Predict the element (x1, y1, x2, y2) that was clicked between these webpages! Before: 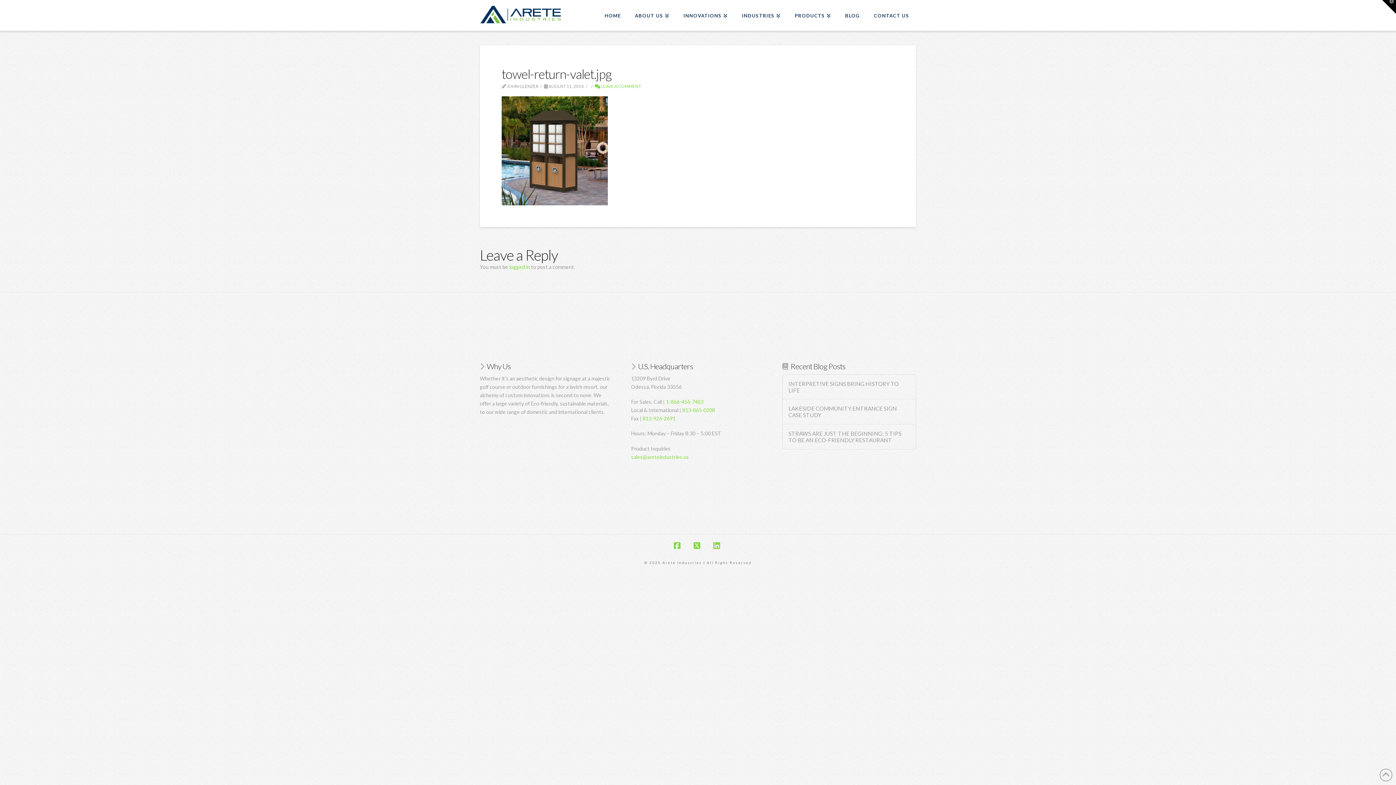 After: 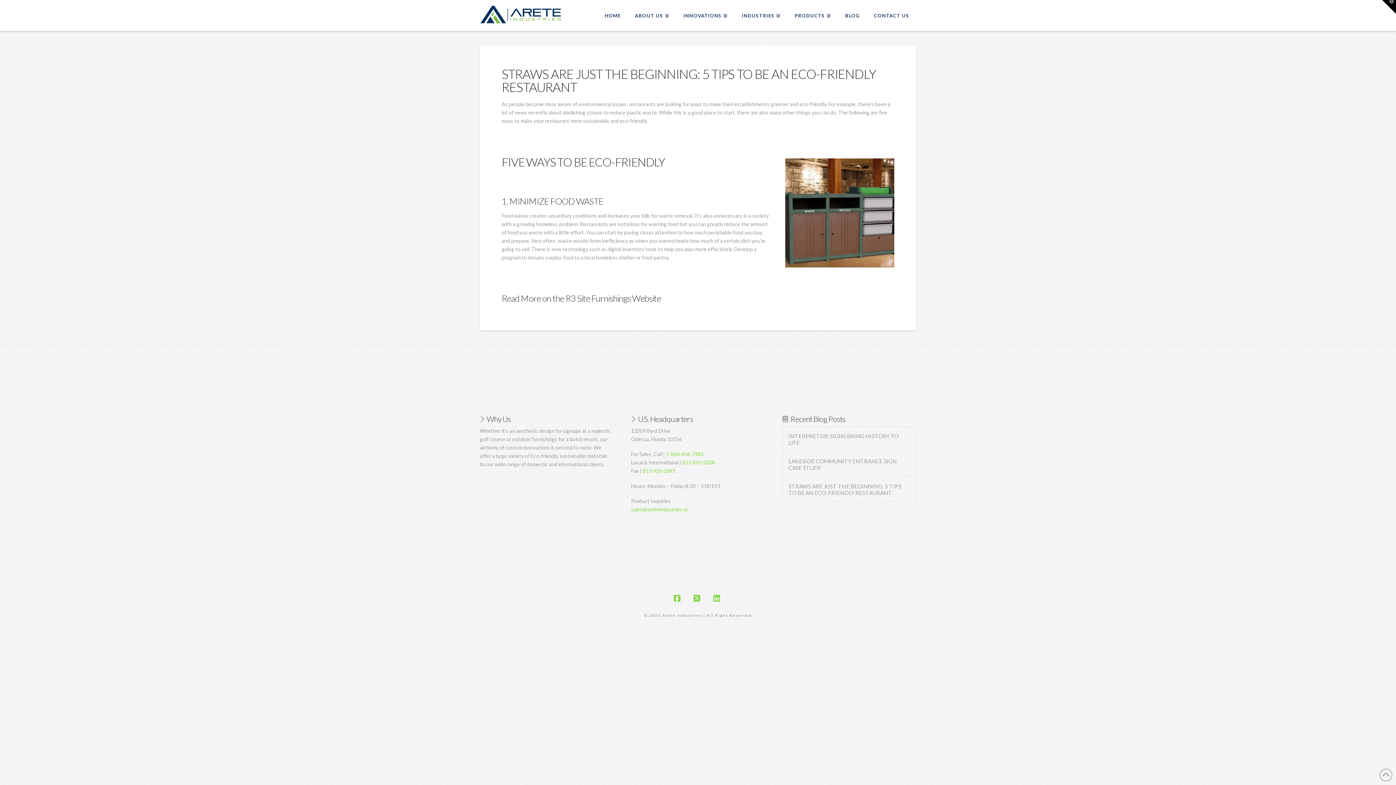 Action: label: STRAWS ARE JUST THE BEGINNING: 5 TIPS TO BE AN ECO-FRIENDLY RESTAURANT bbox: (788, 430, 910, 443)